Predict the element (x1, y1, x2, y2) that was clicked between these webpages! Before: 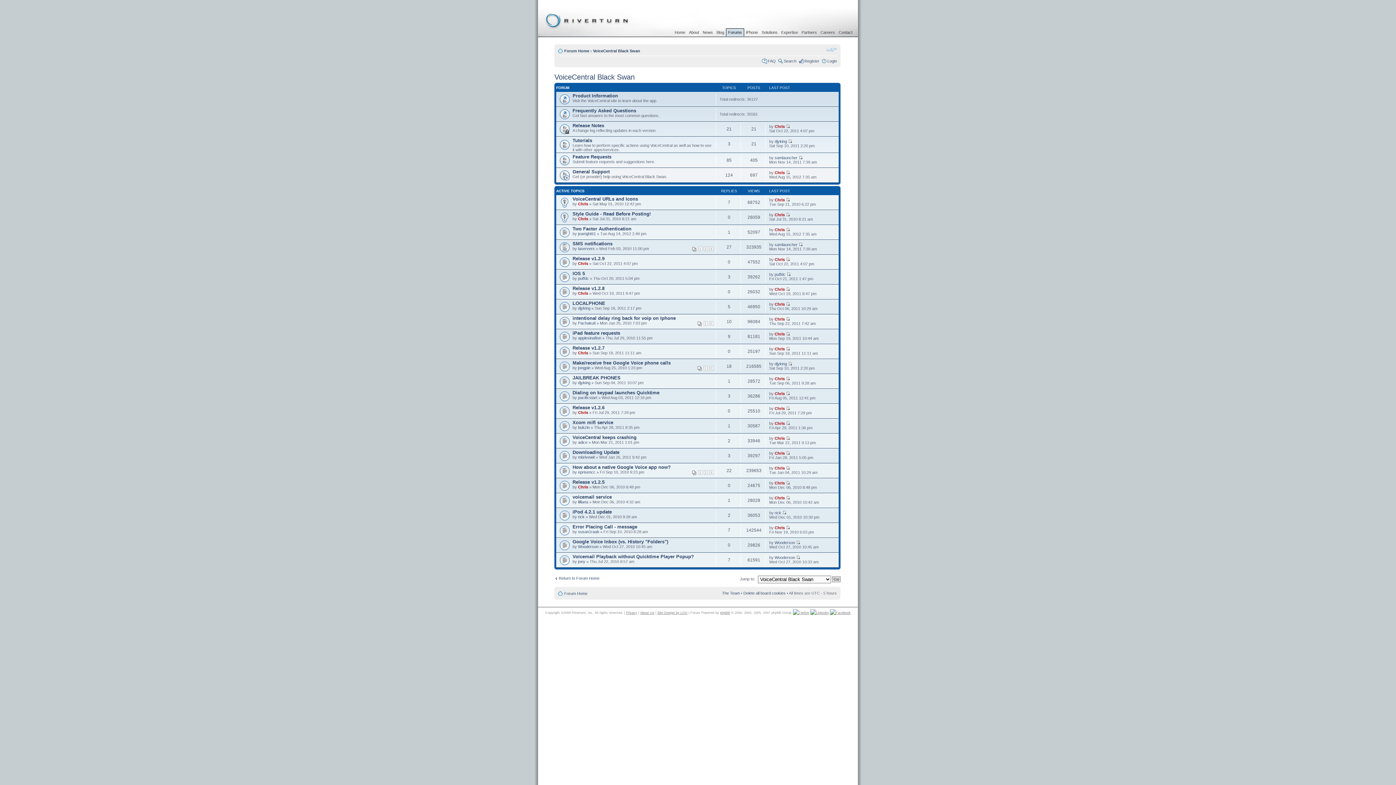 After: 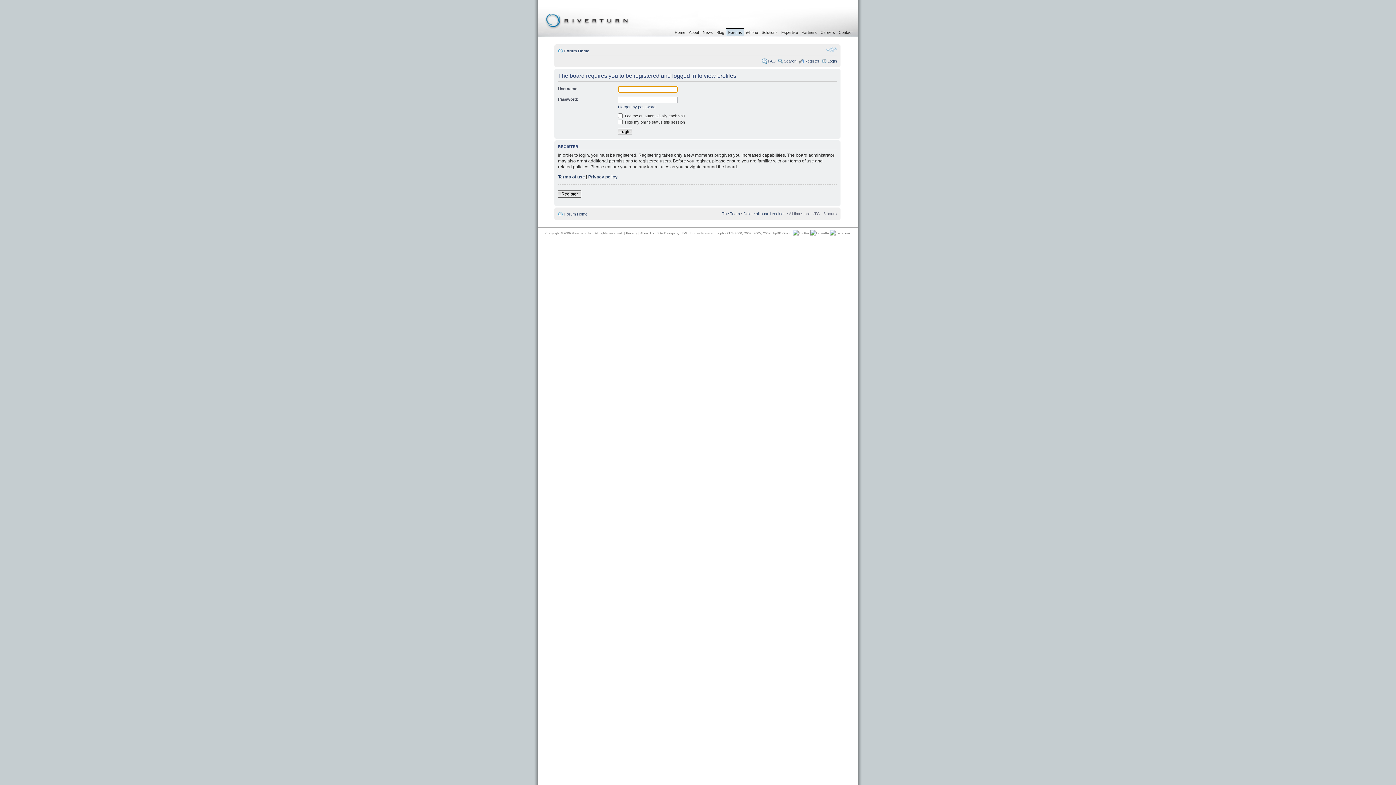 Action: bbox: (578, 216, 588, 221) label: Chris